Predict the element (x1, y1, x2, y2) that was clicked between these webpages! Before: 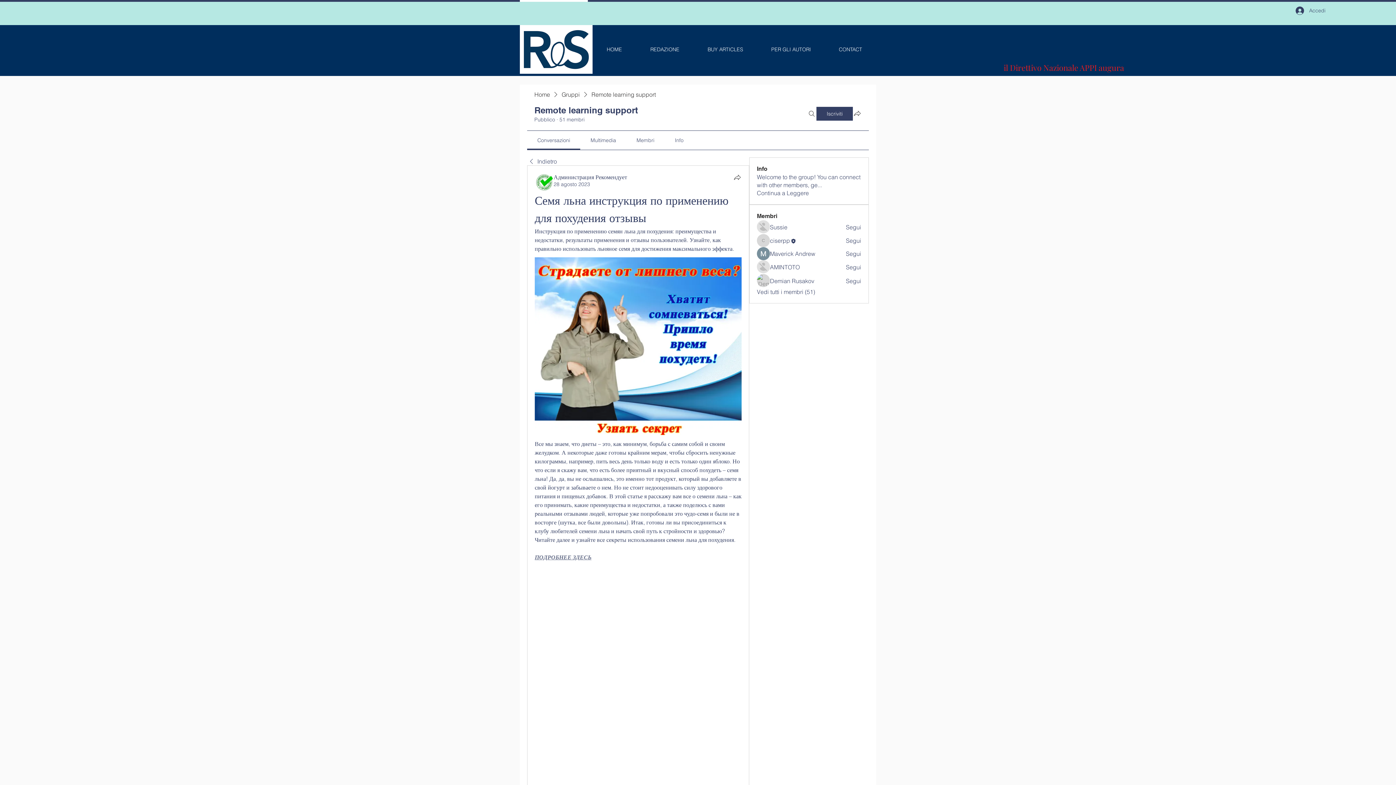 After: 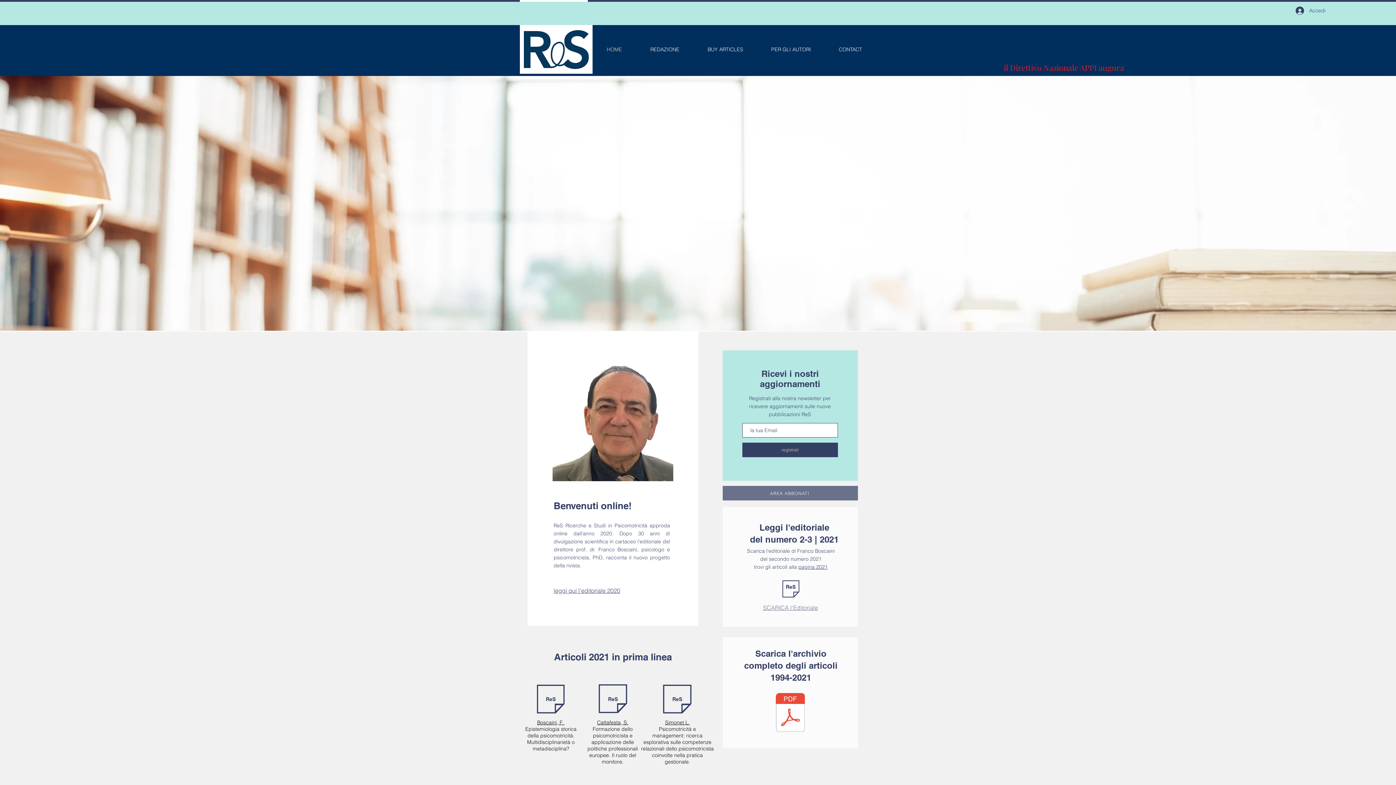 Action: bbox: (534, 90, 550, 98) label: Home